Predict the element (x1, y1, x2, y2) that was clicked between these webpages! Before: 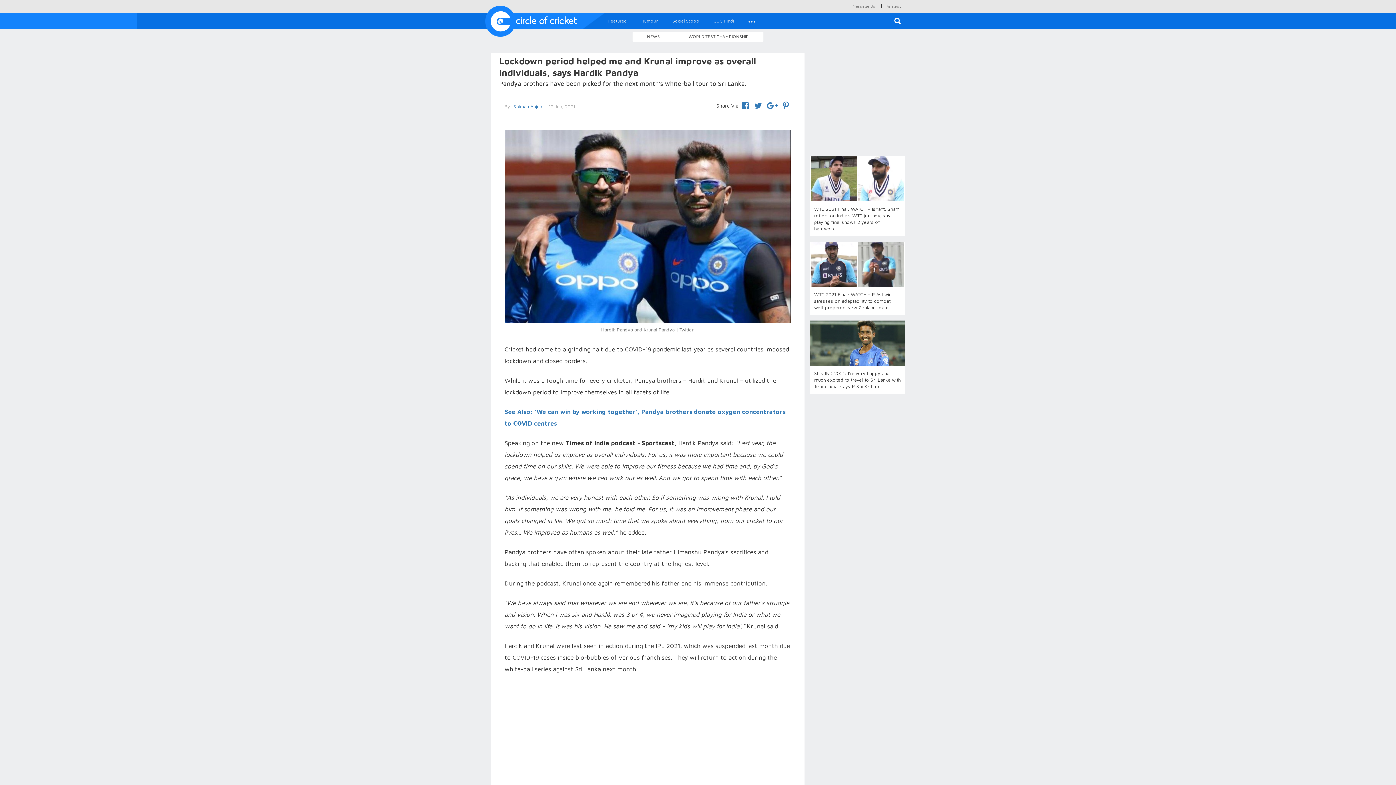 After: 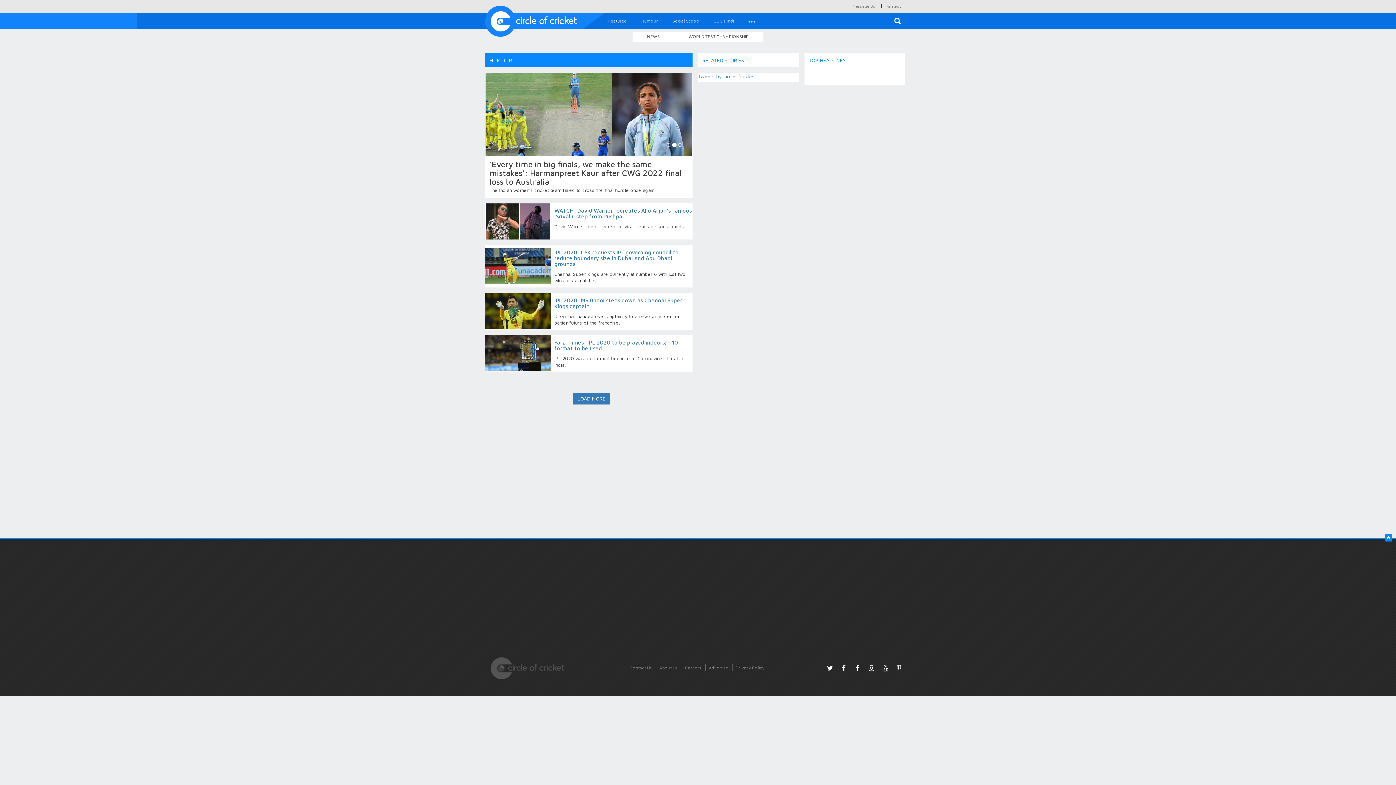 Action: label: Humour bbox: (634, 13, 665, 29)